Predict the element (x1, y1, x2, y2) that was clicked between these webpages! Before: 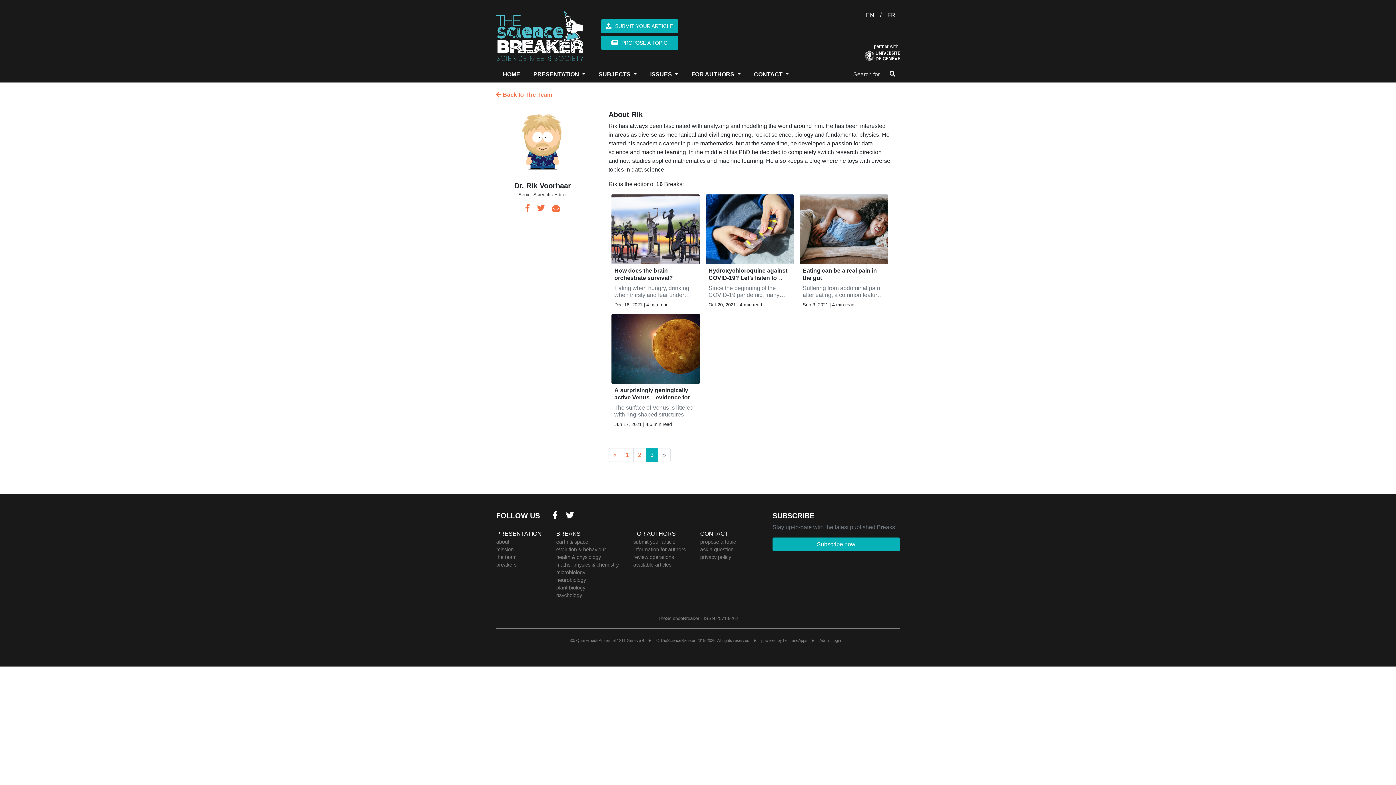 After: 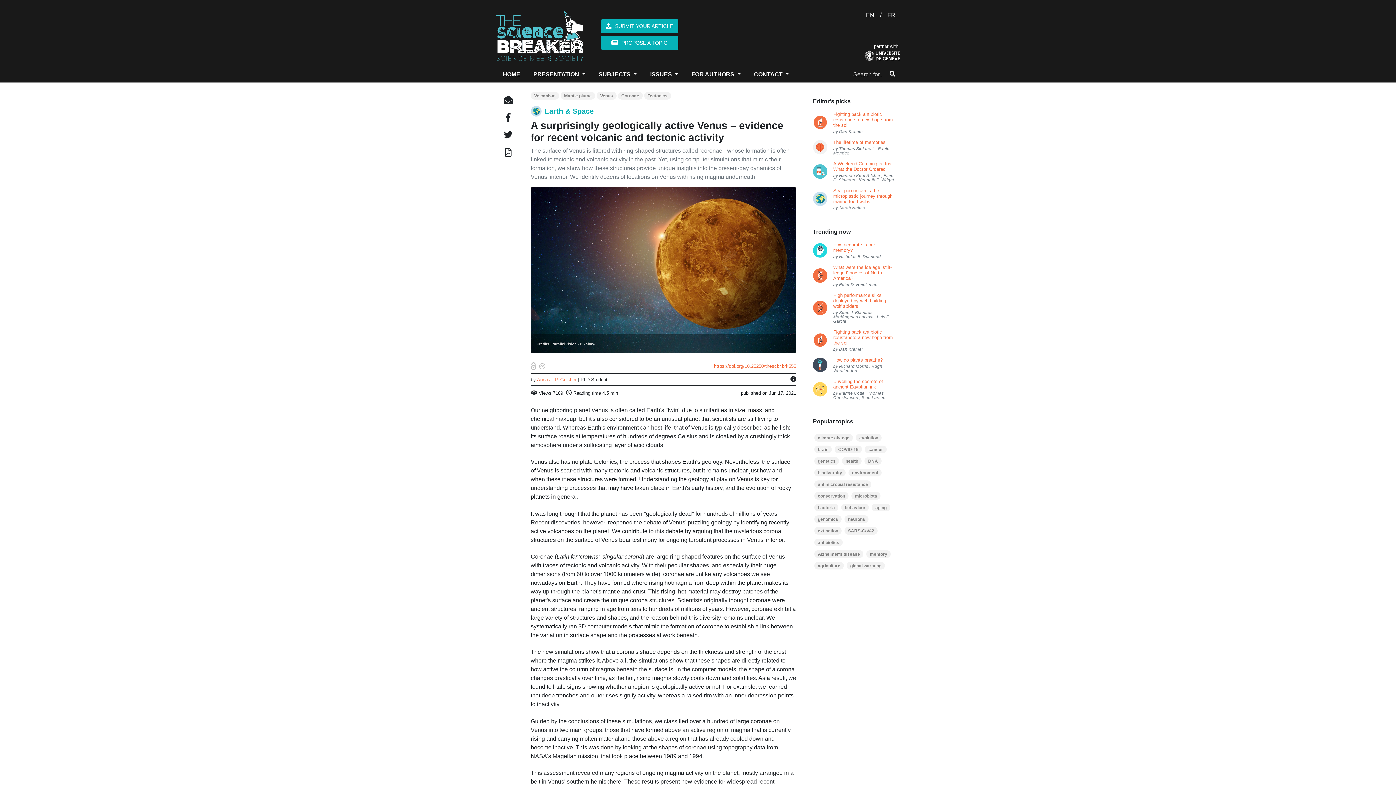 Action: label: A surprisingly geologically active Venus – evidence for recent volcanic and tectonic activity bbox: (614, 386, 697, 401)